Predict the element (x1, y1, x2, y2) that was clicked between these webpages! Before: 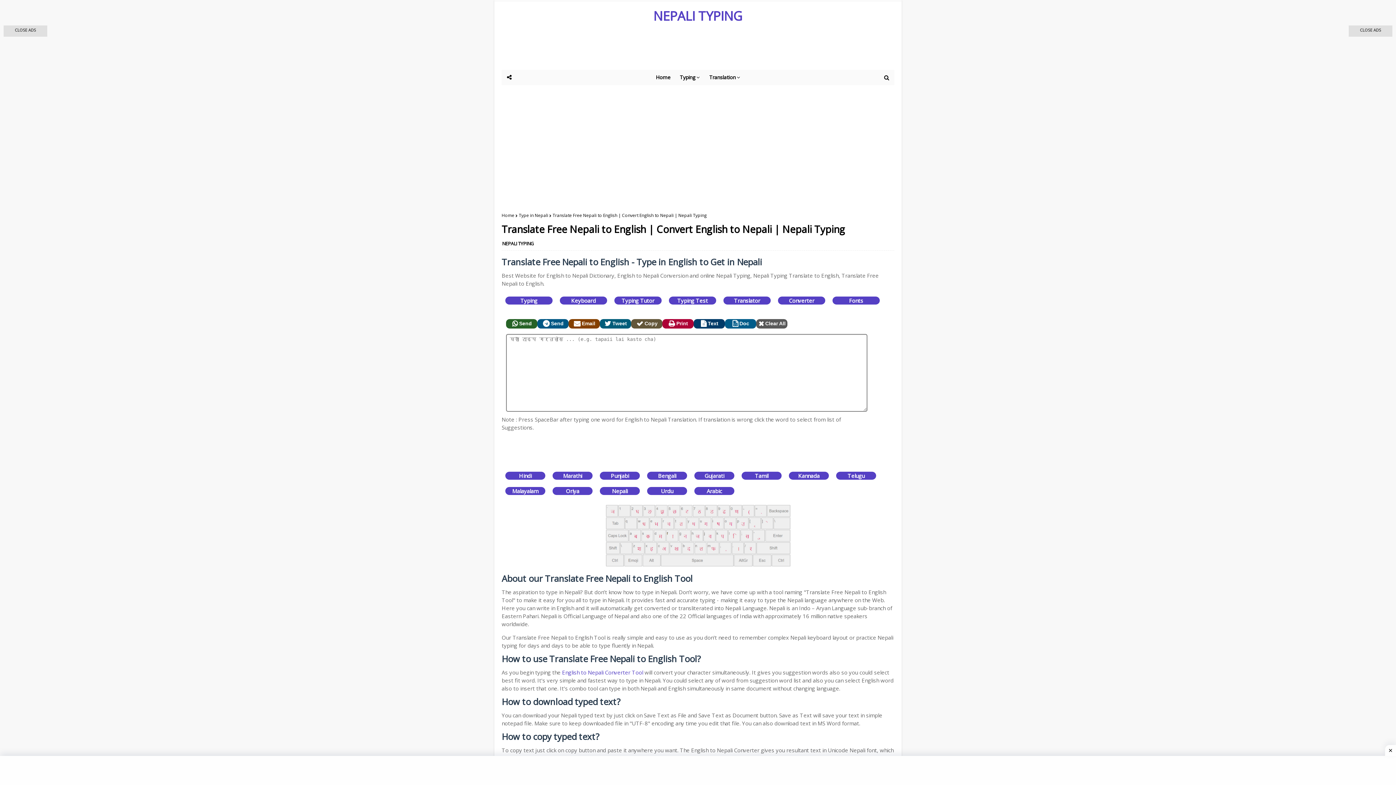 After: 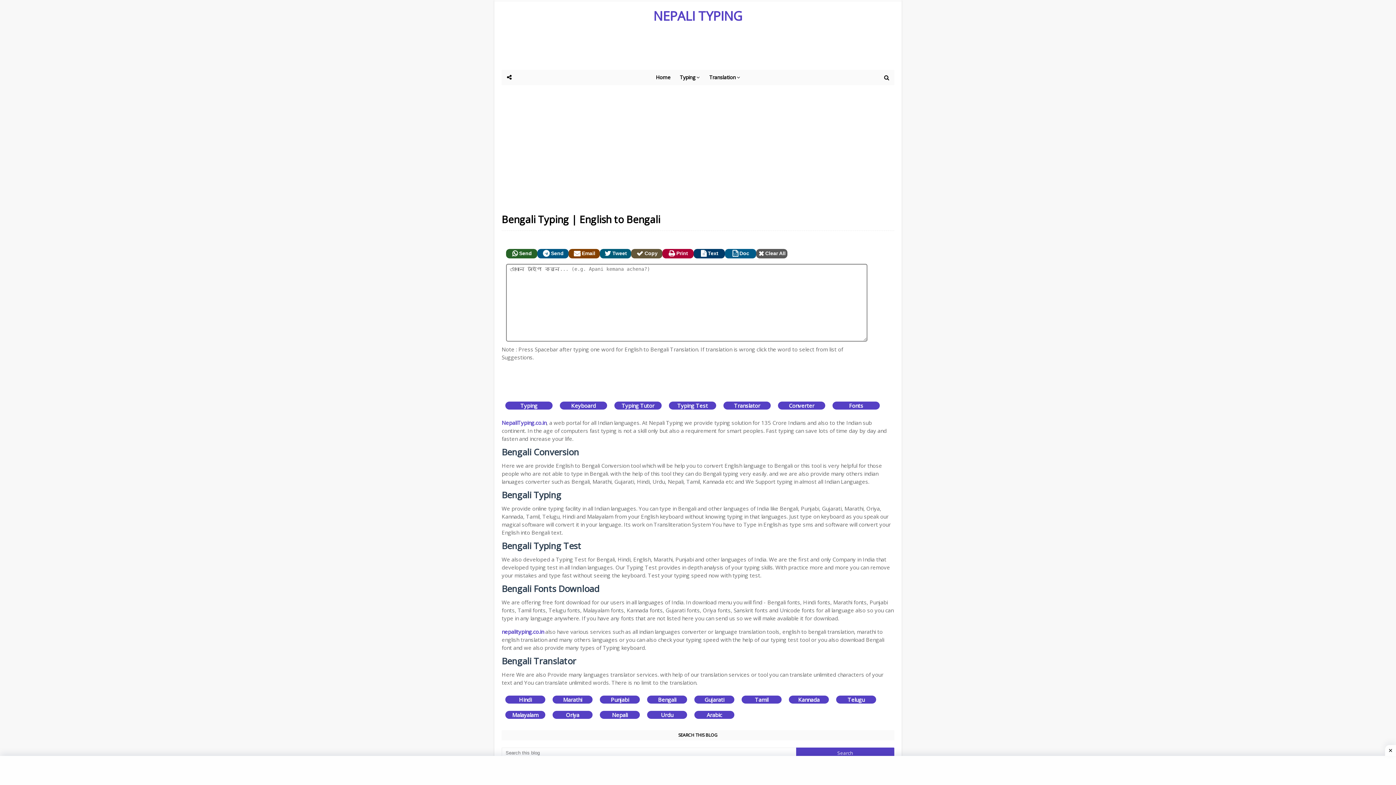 Action: label: Bengali bbox: (647, 472, 687, 480)